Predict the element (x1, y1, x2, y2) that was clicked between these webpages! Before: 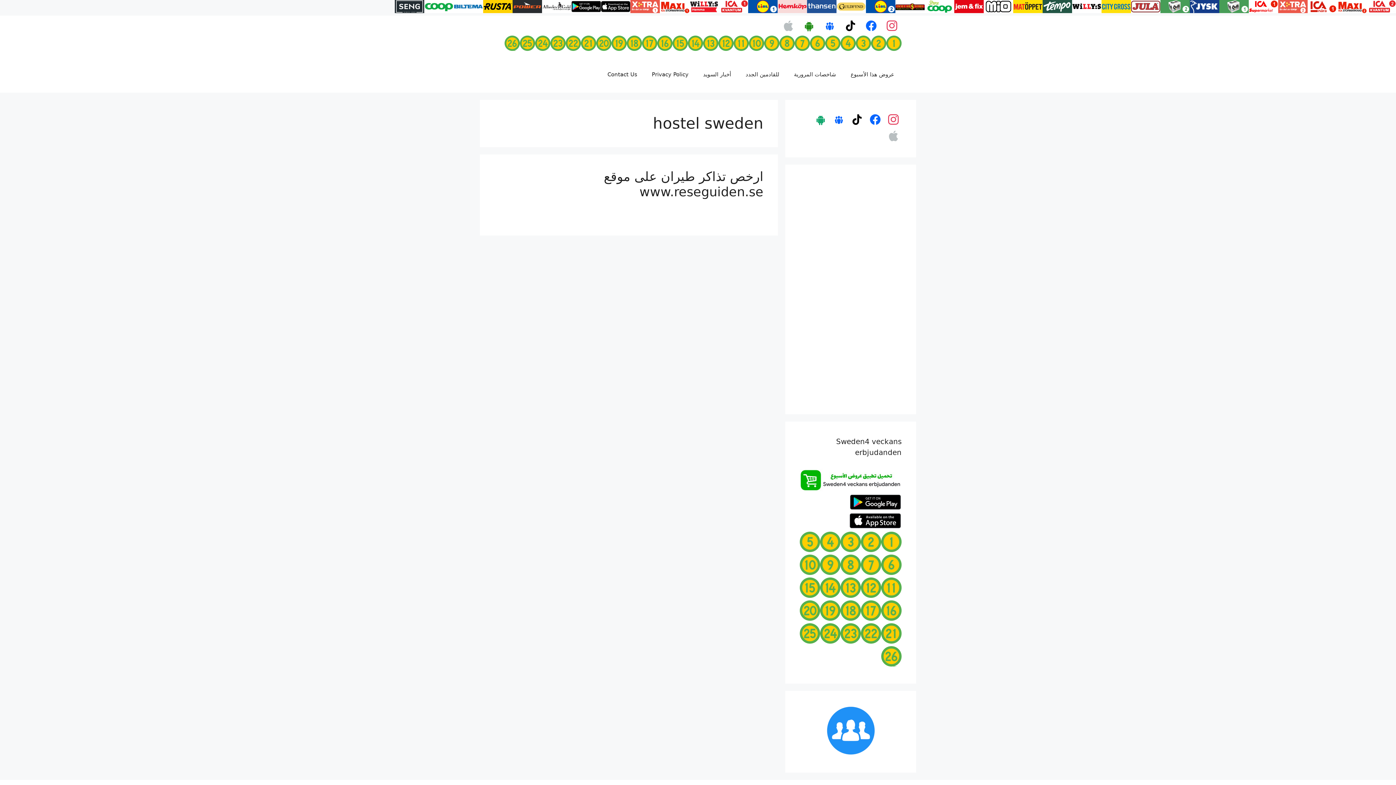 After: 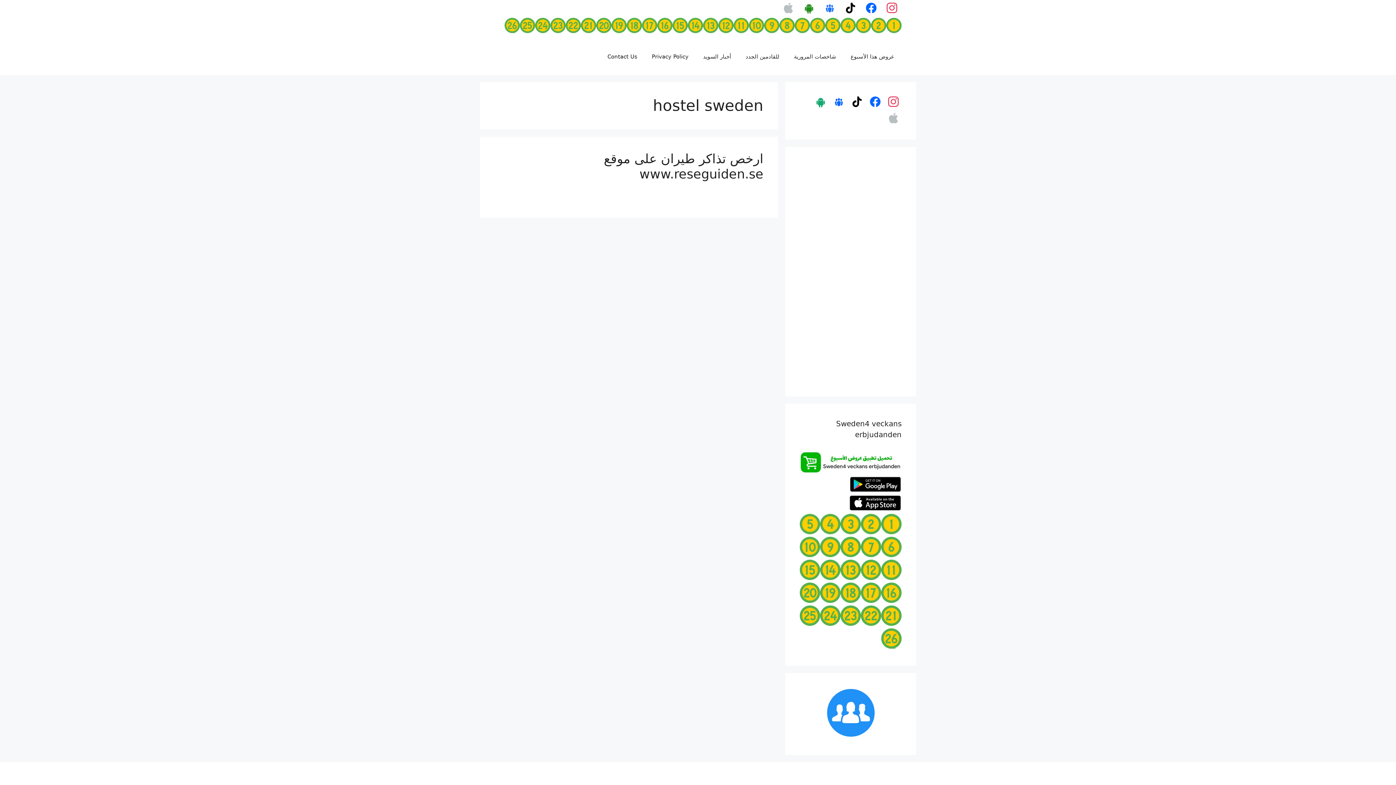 Action: label: groups bbox: (821, 22, 838, 28)